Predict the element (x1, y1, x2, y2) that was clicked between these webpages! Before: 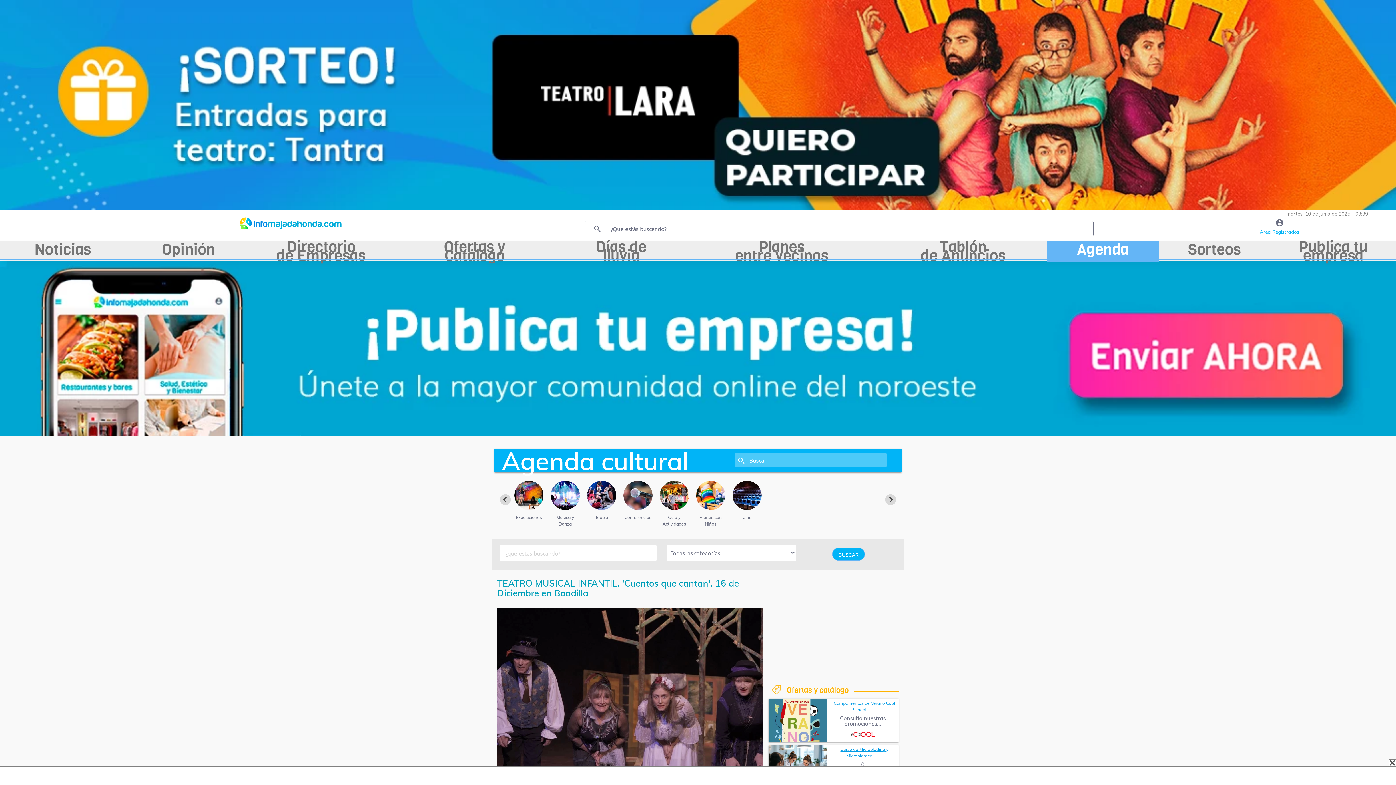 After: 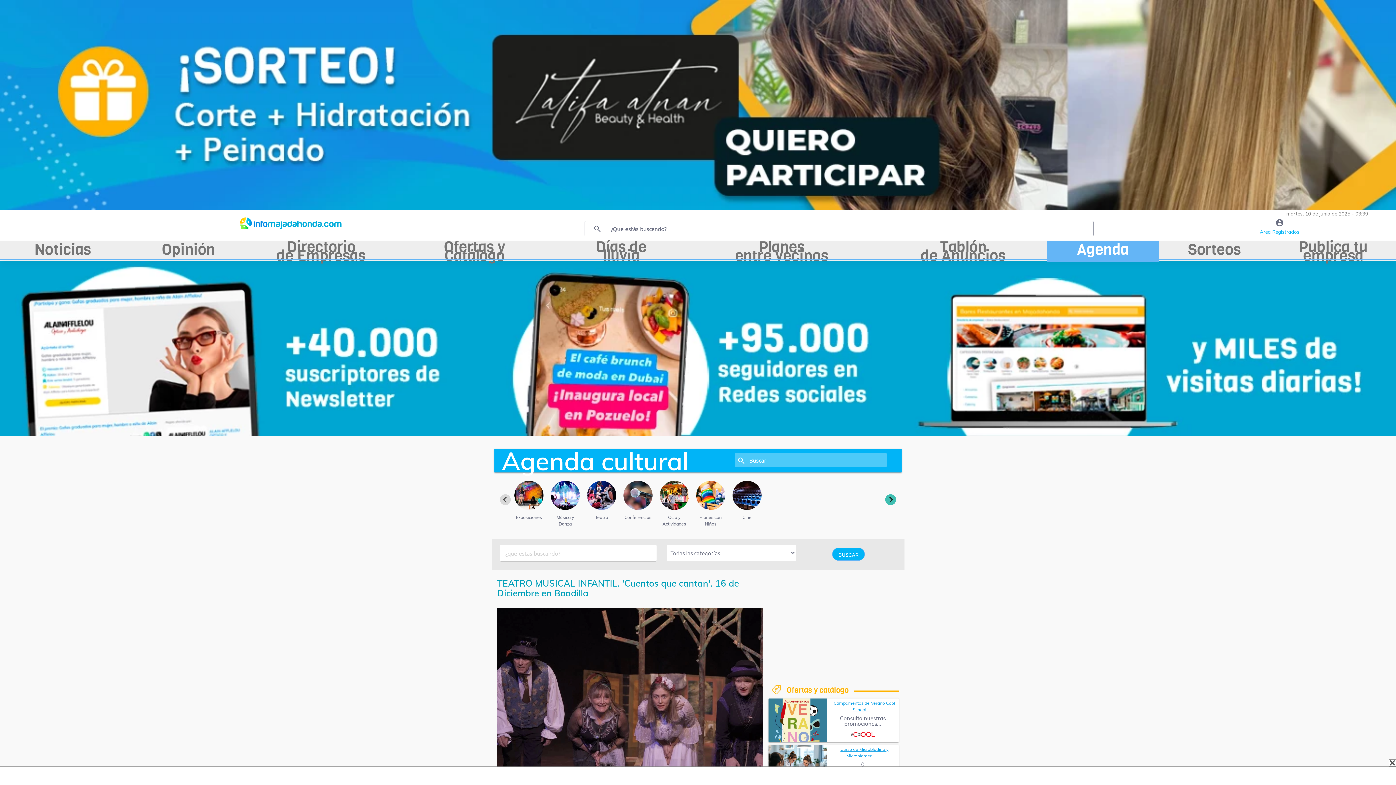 Action: bbox: (885, 494, 896, 505) label: Next slide